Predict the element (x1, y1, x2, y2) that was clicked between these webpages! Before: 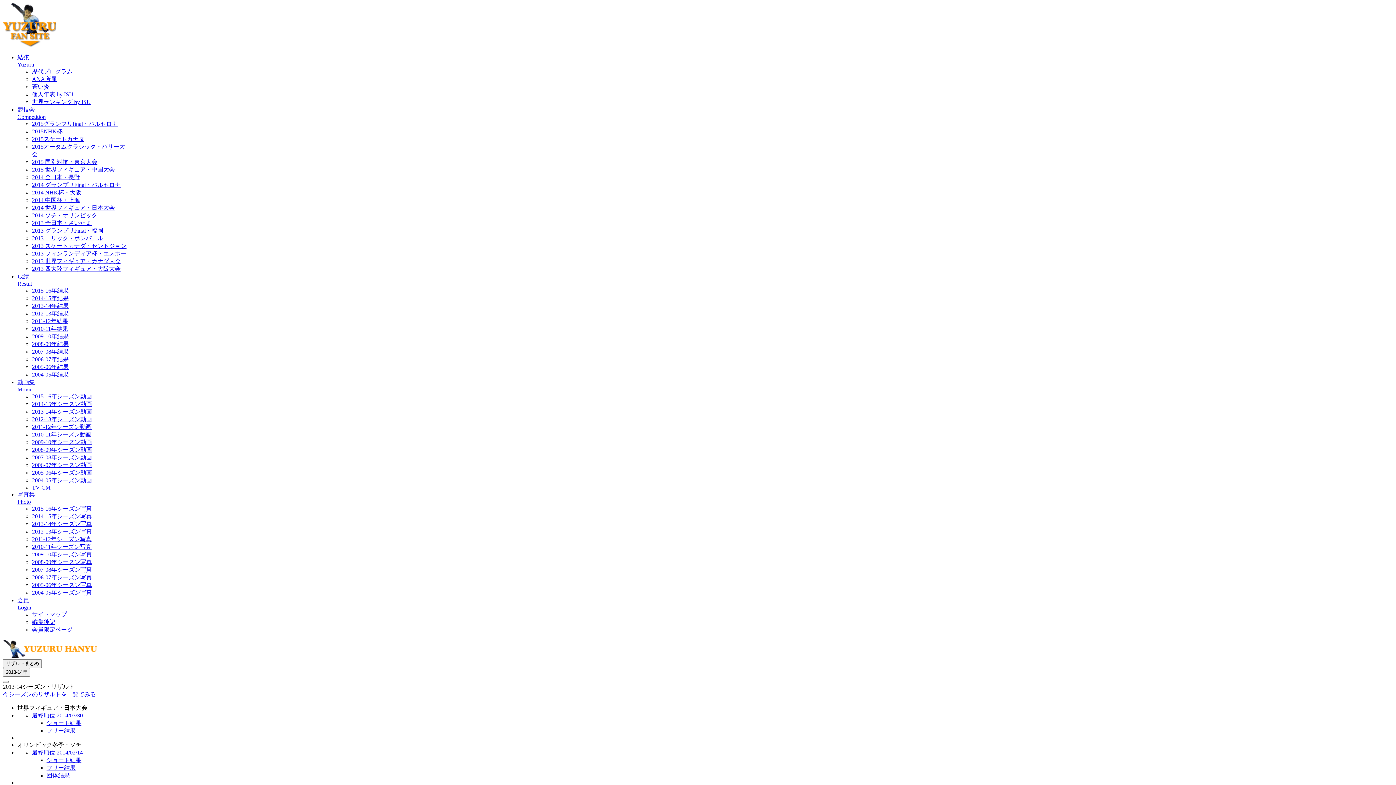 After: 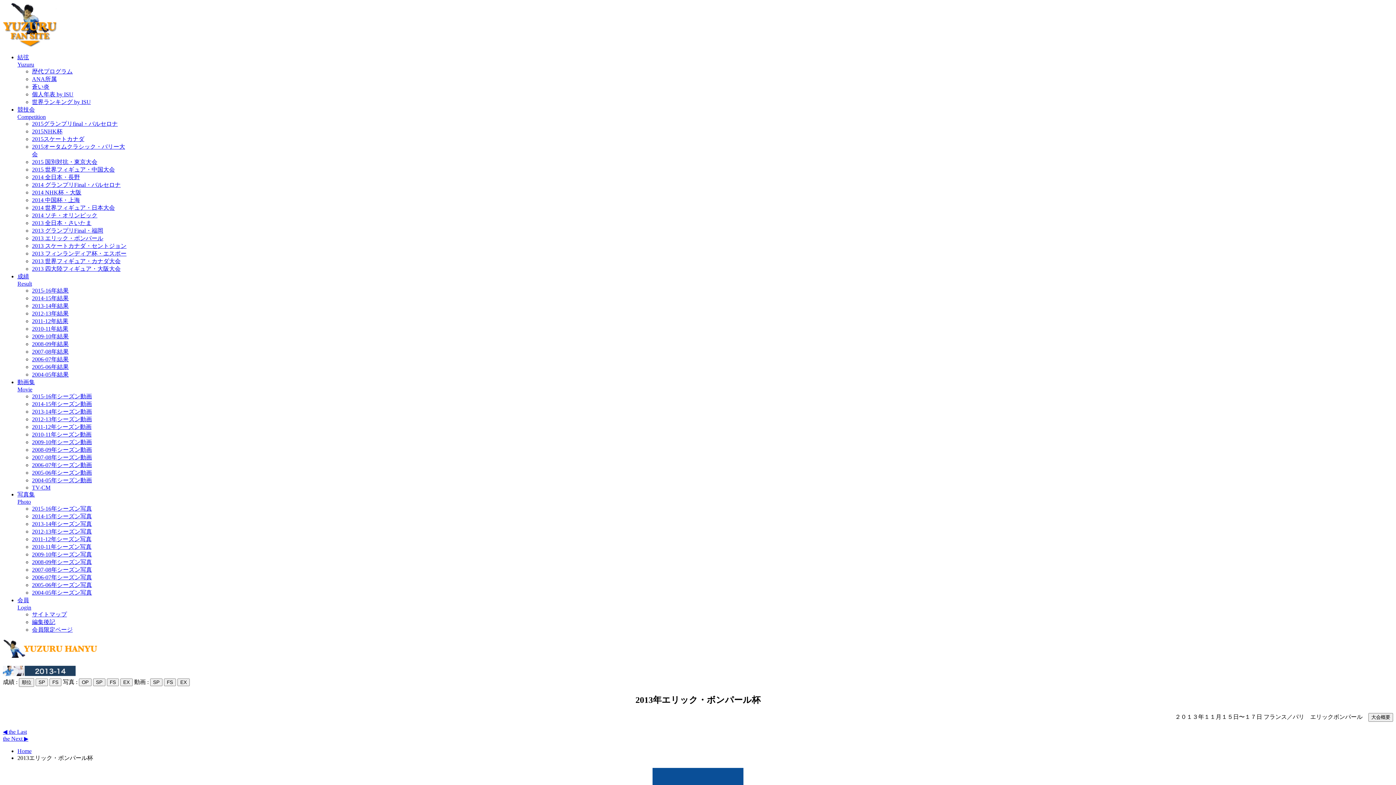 Action: label: 2013 エリック・ボンパール bbox: (32, 235, 103, 241)